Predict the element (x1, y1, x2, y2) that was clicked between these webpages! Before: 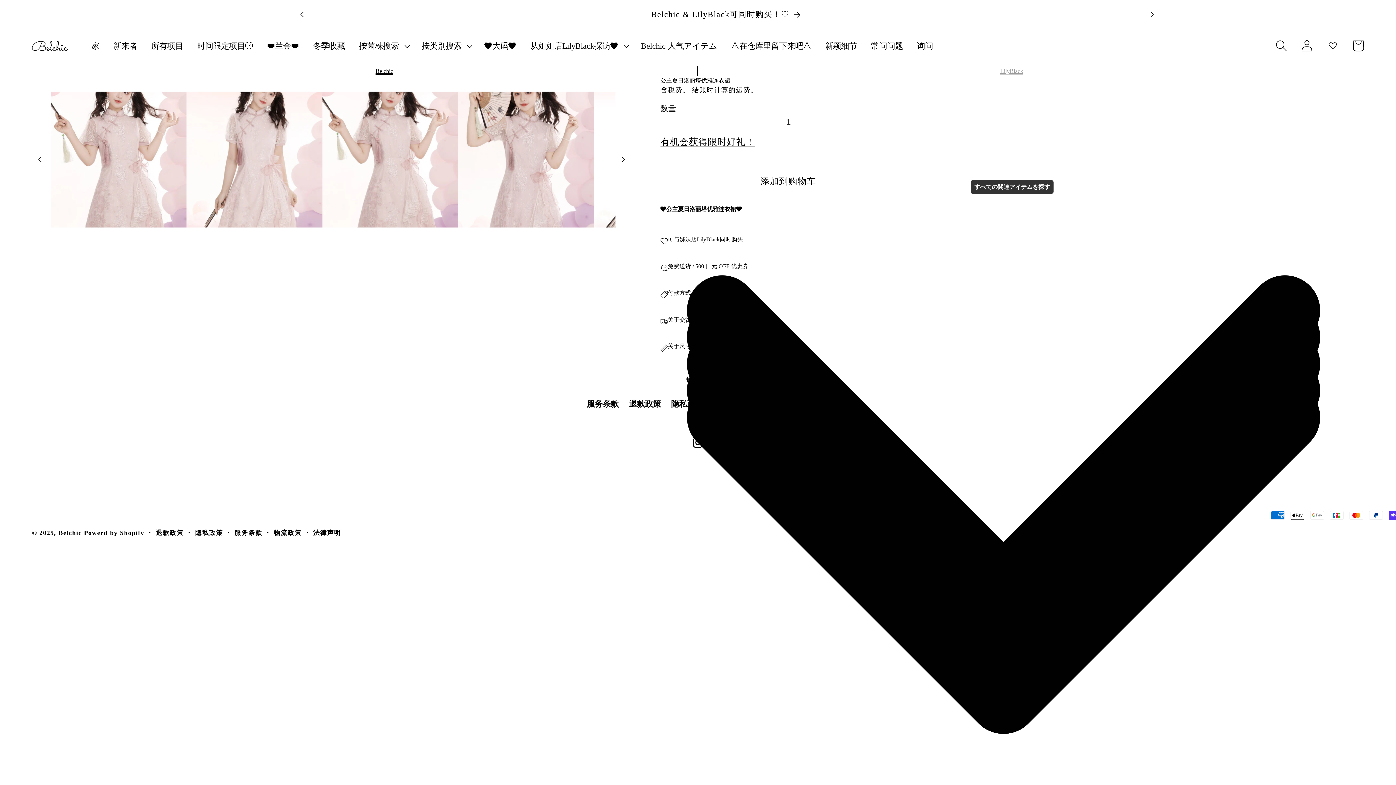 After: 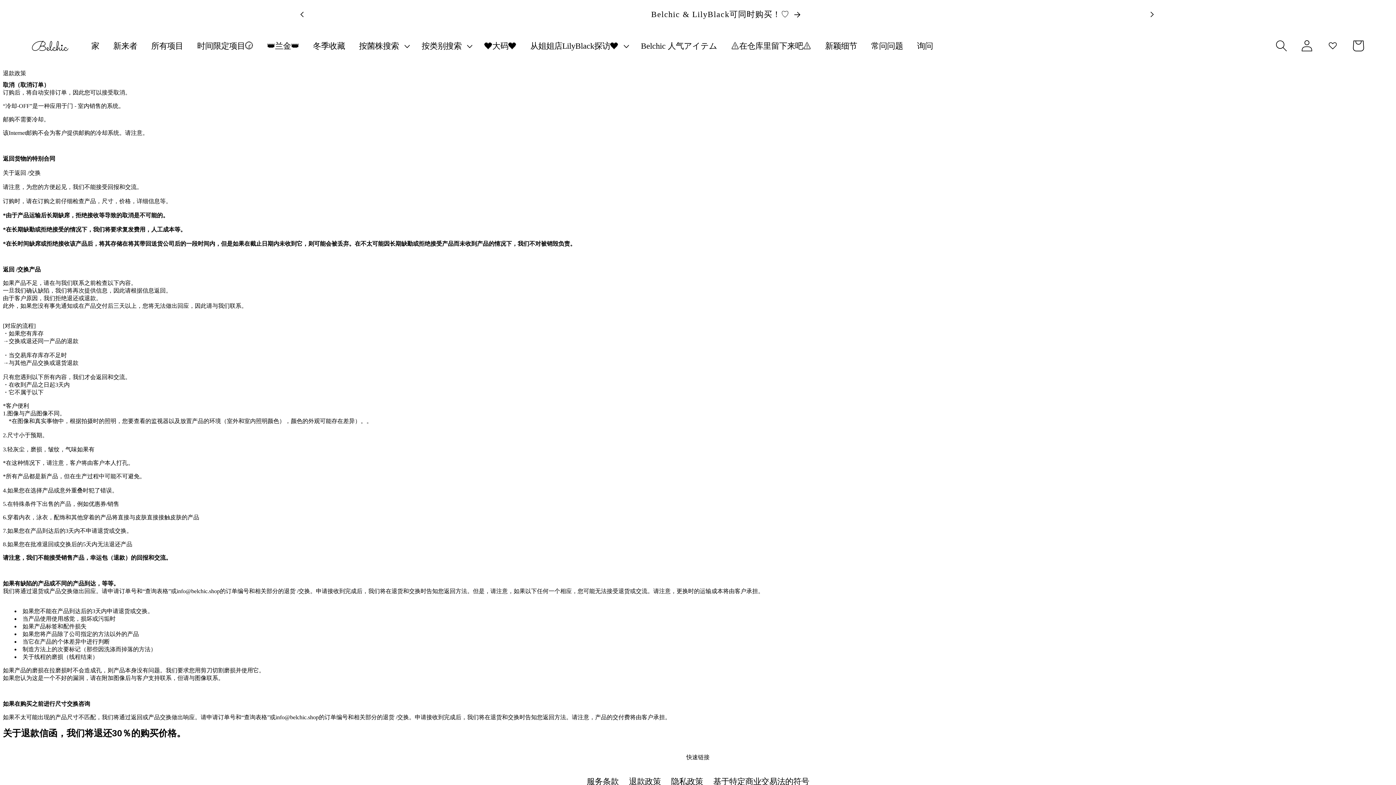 Action: label: 退款政策 bbox: (155, 528, 183, 537)